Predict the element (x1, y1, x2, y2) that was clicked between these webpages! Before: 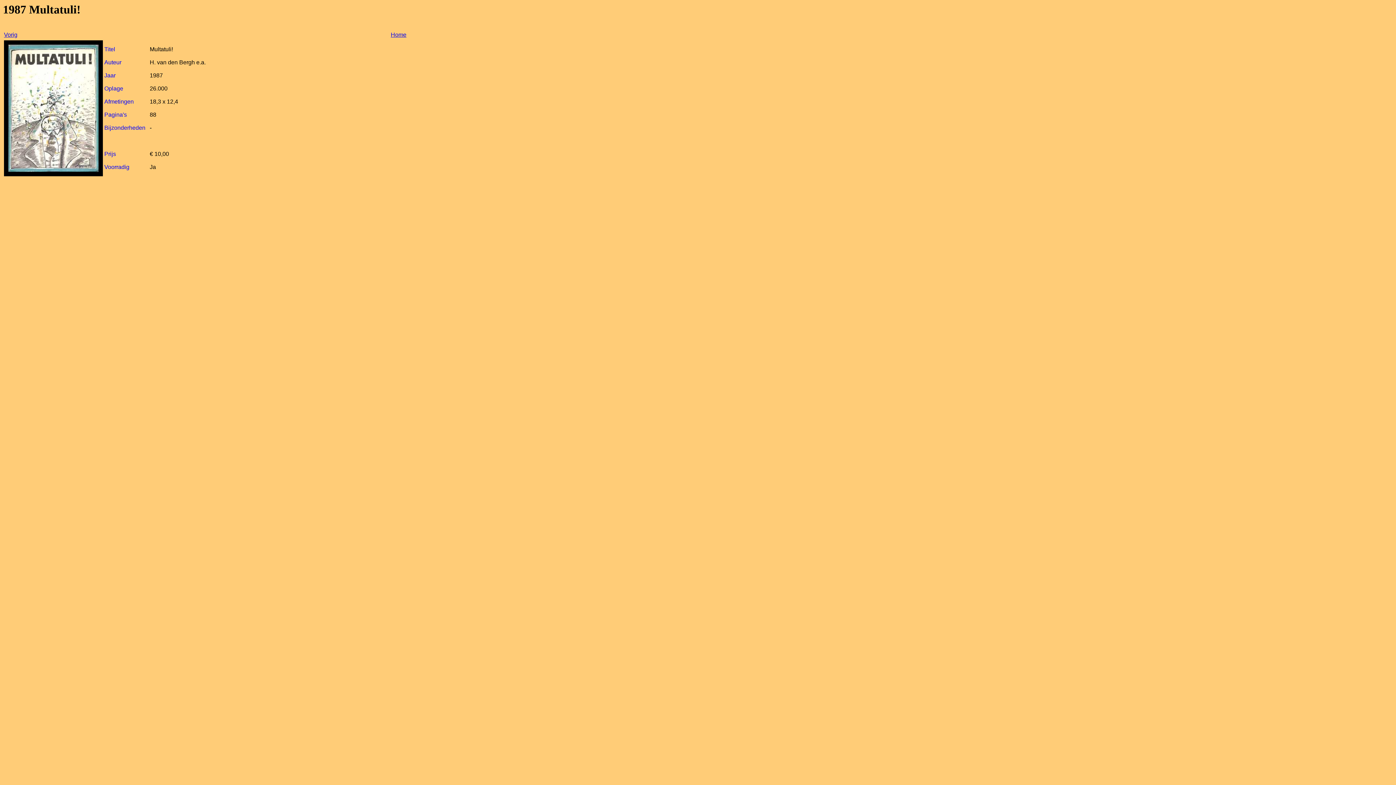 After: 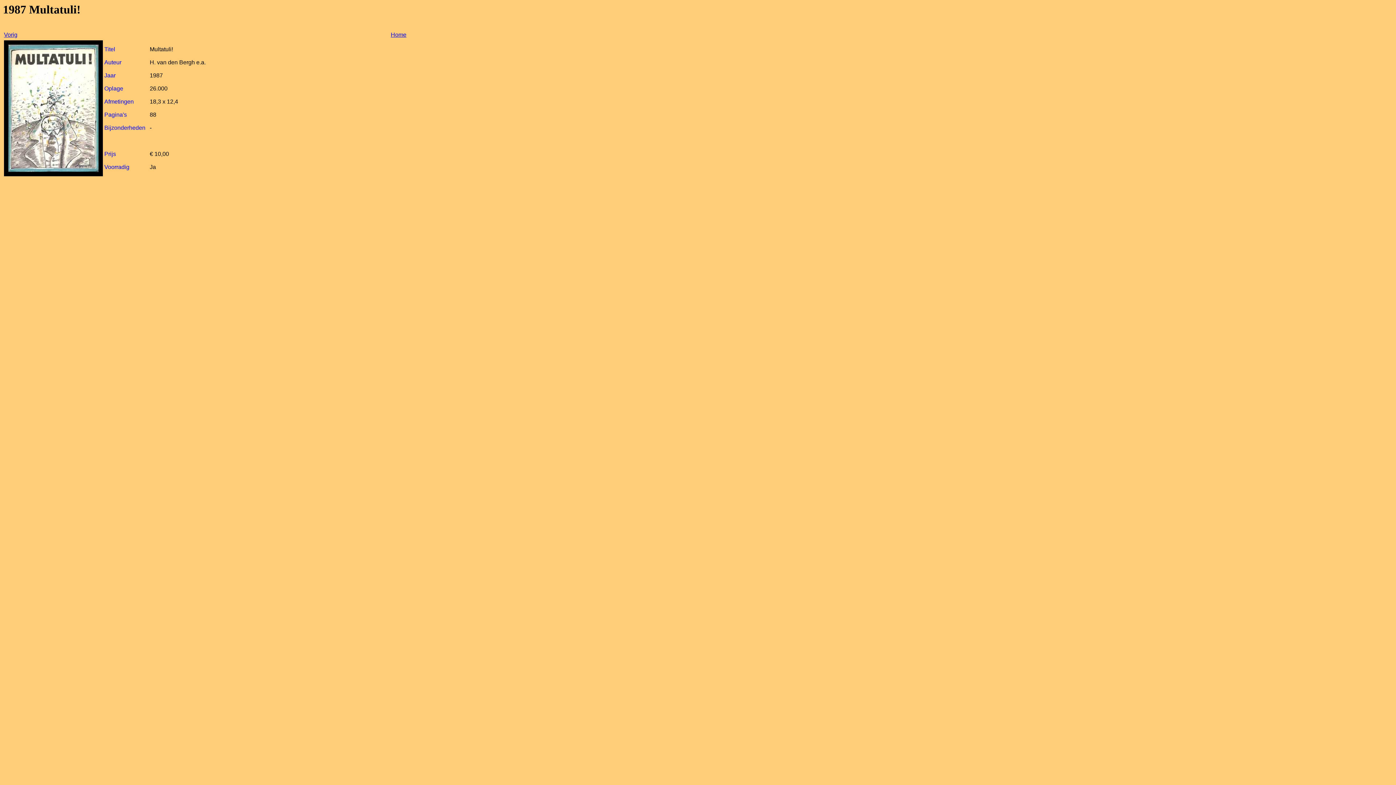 Action: label: Vorig bbox: (4, 31, 17, 37)